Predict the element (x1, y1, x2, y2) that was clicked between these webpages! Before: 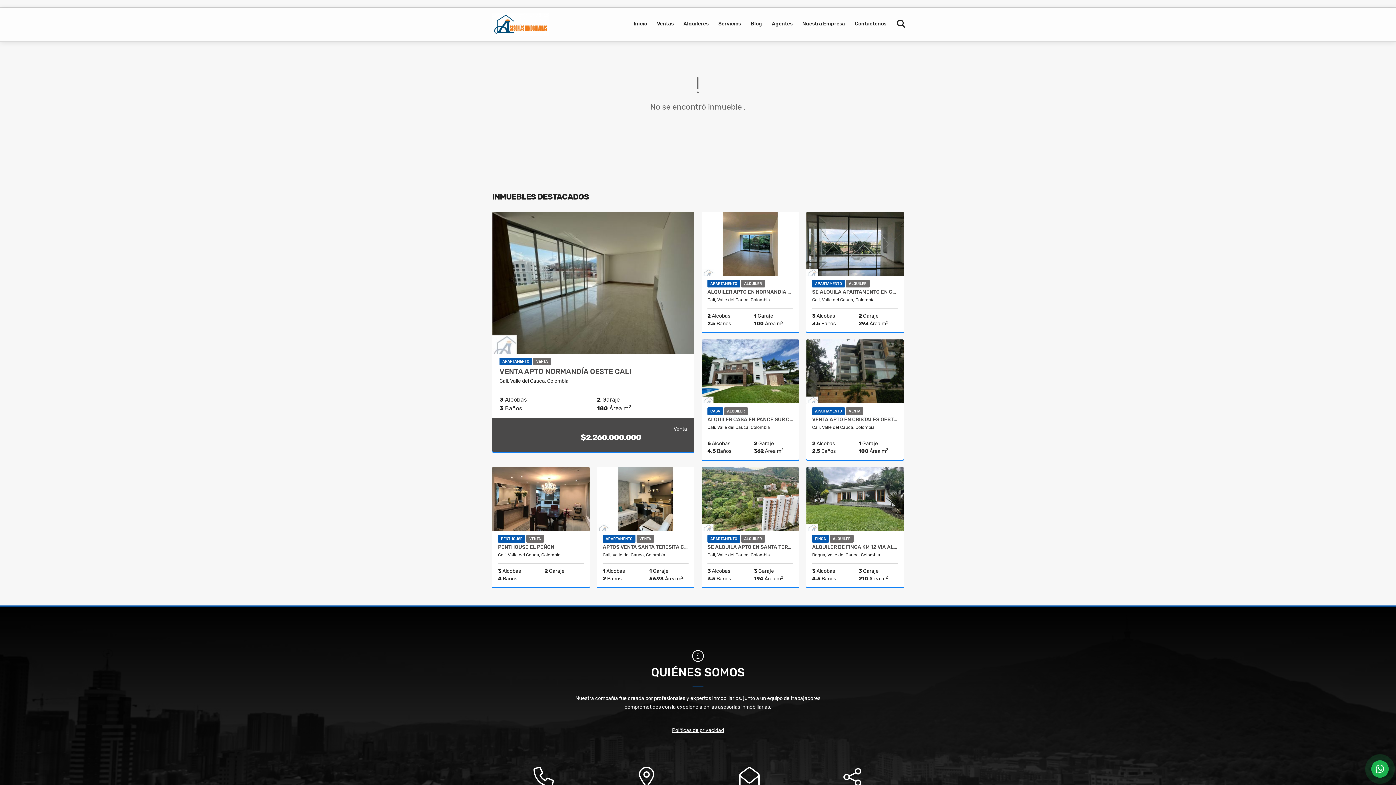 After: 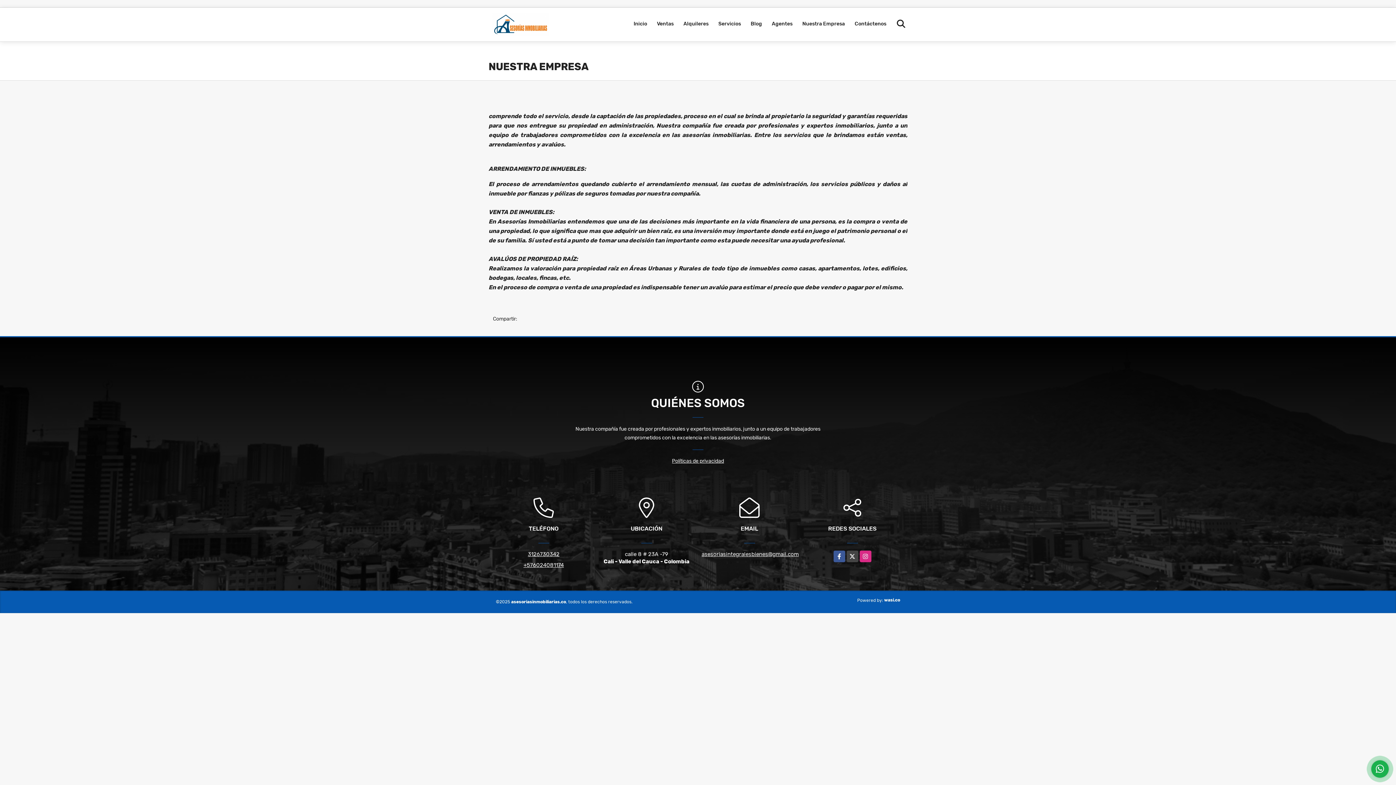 Action: bbox: (798, 7, 849, 40) label: Nuestra Empresa